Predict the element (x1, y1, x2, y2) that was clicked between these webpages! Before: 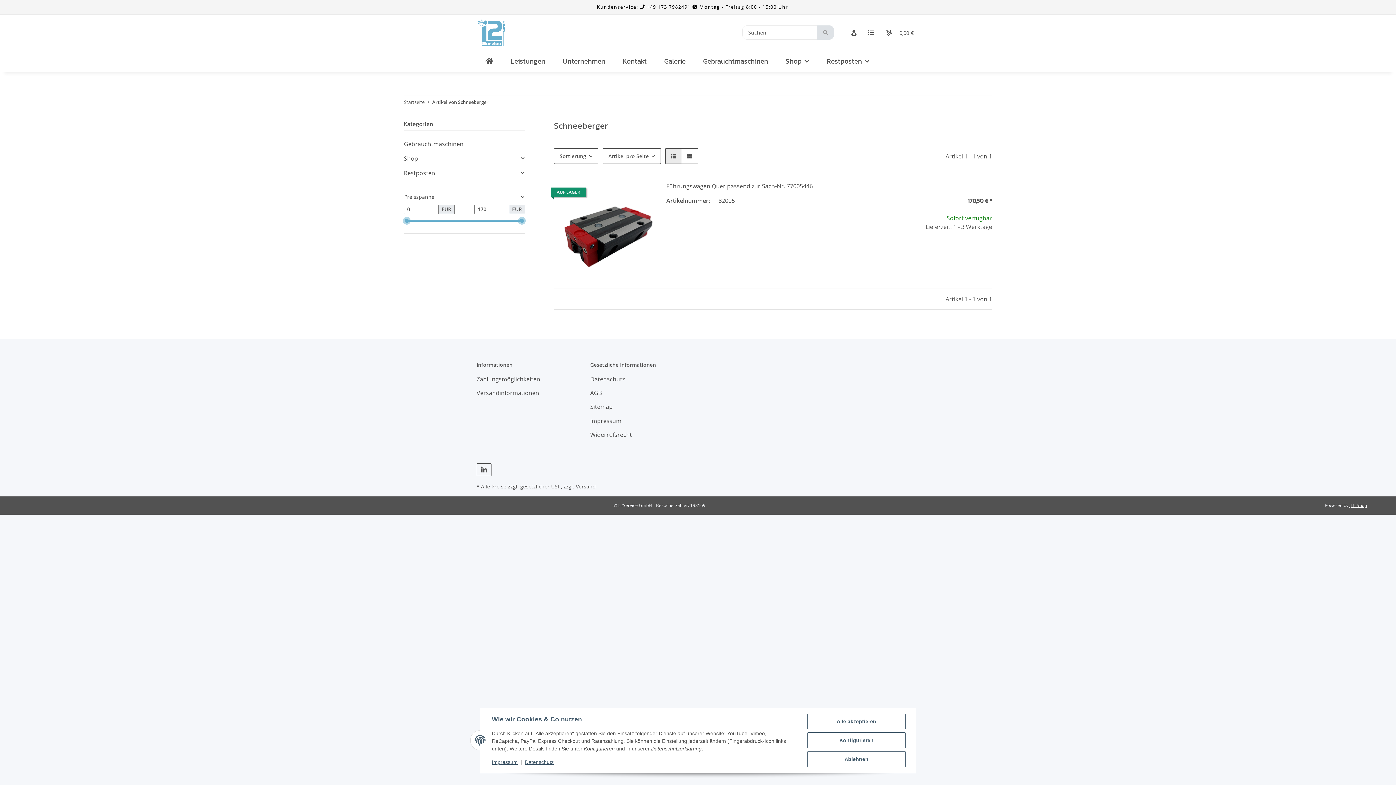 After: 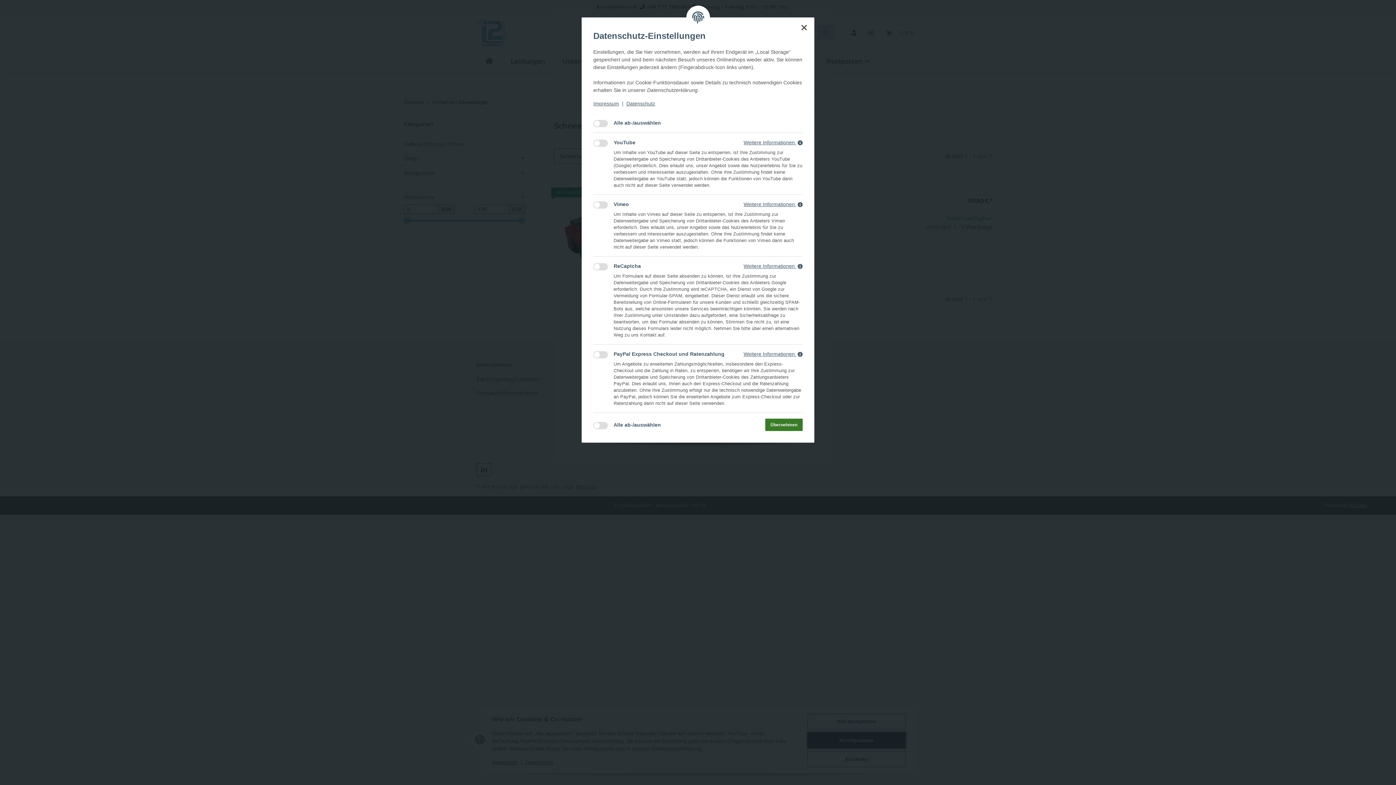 Action: label: Konfigurieren bbox: (807, 732, 905, 748)